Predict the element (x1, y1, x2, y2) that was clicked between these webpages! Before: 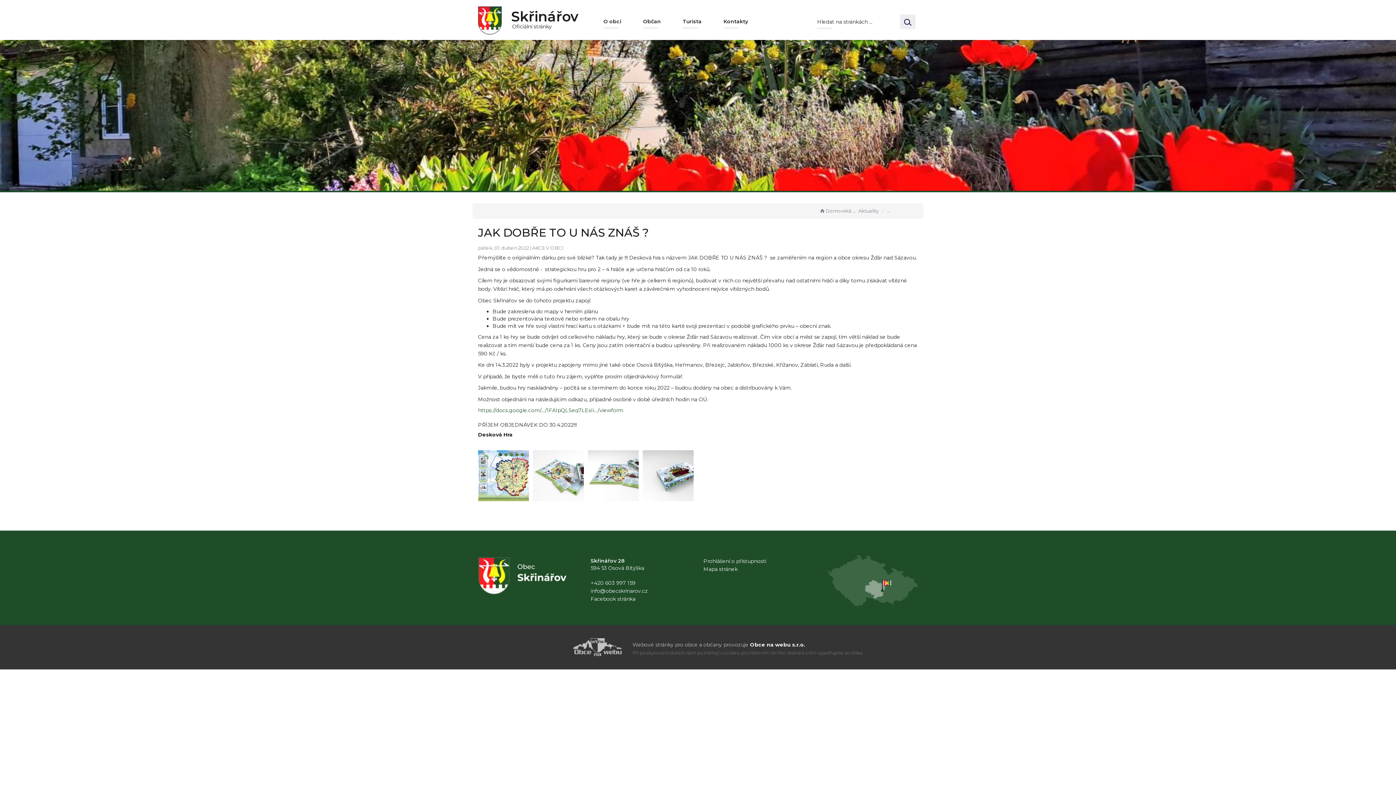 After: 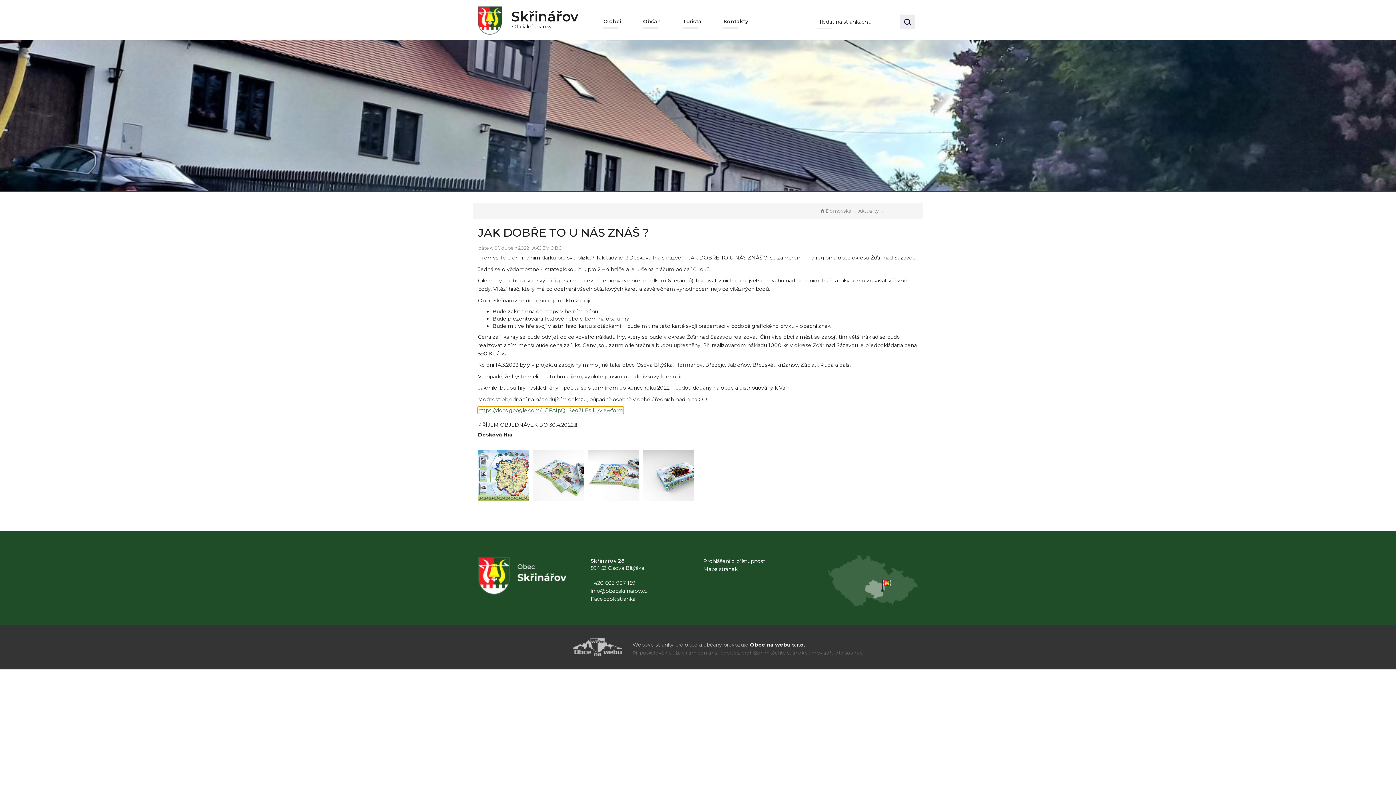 Action: bbox: (478, 407, 623, 413) label: https://docs.google.com/.../1FAIpQLSeq7LEsIi.../viewform